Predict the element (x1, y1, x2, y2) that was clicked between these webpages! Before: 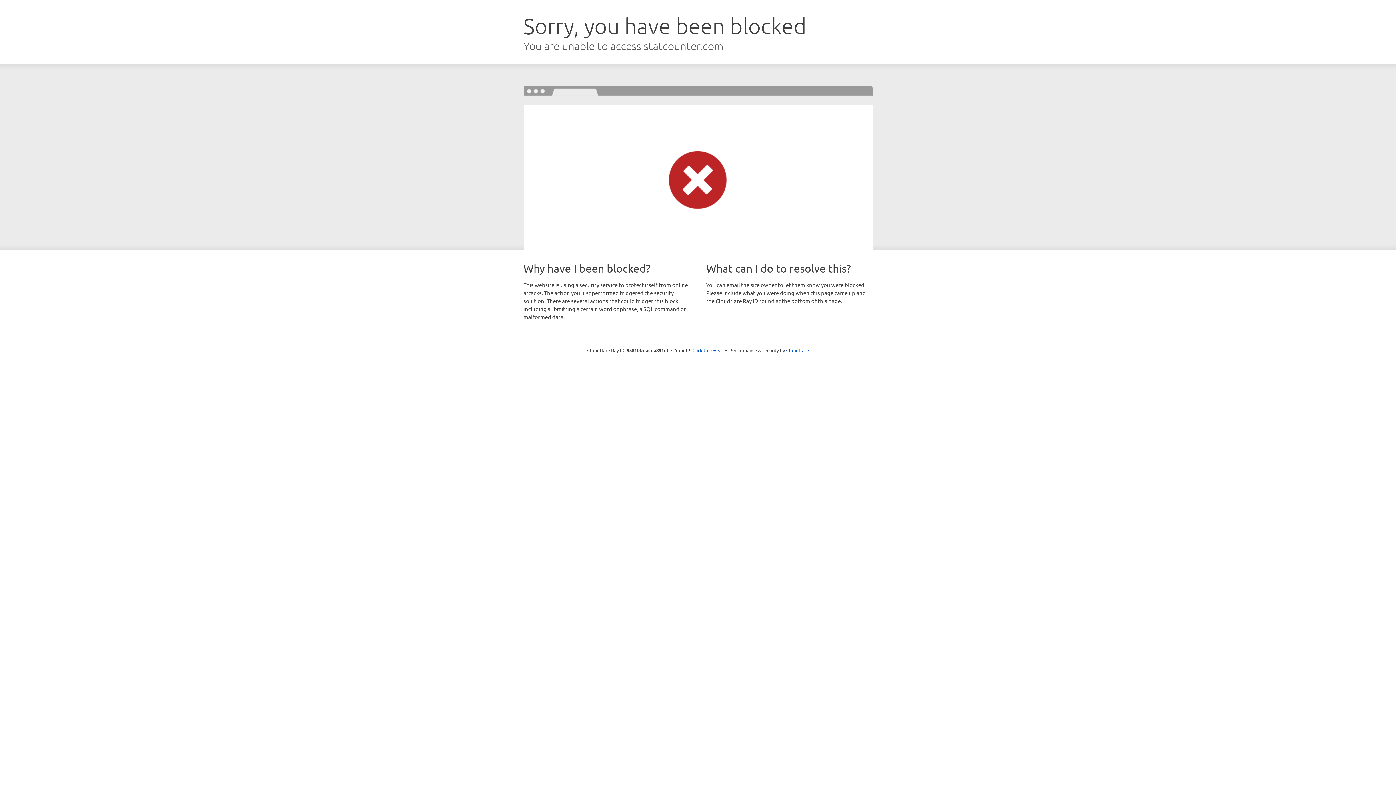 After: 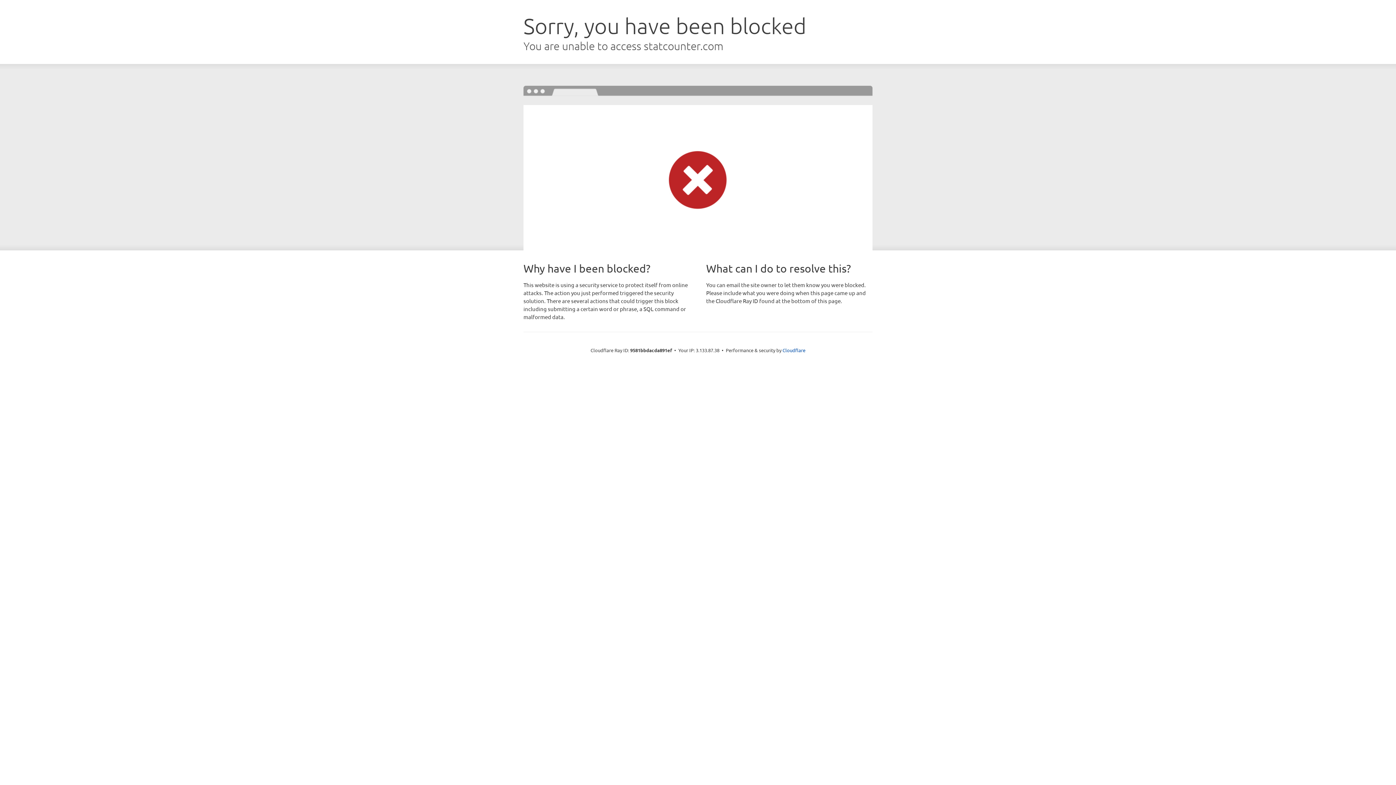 Action: label: Click to reveal bbox: (692, 346, 723, 353)